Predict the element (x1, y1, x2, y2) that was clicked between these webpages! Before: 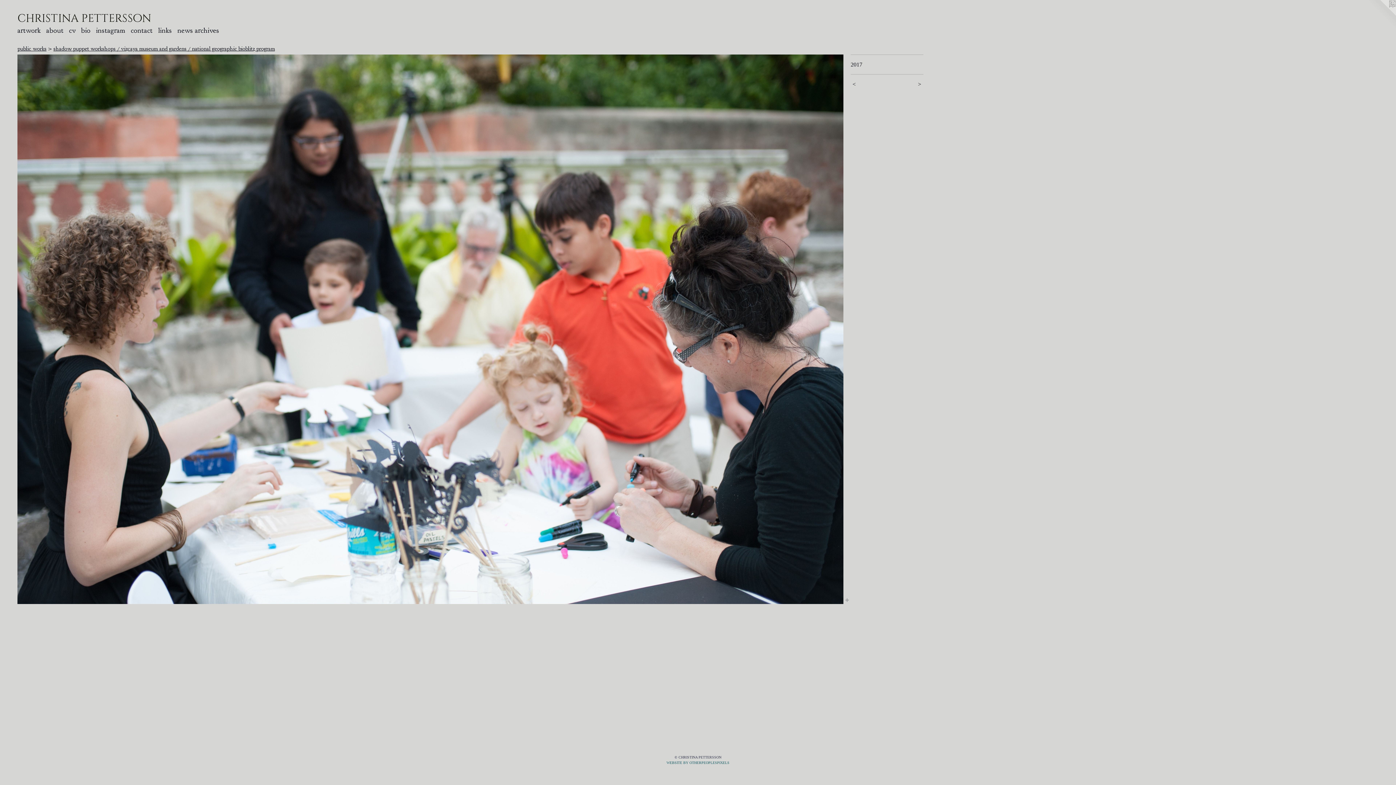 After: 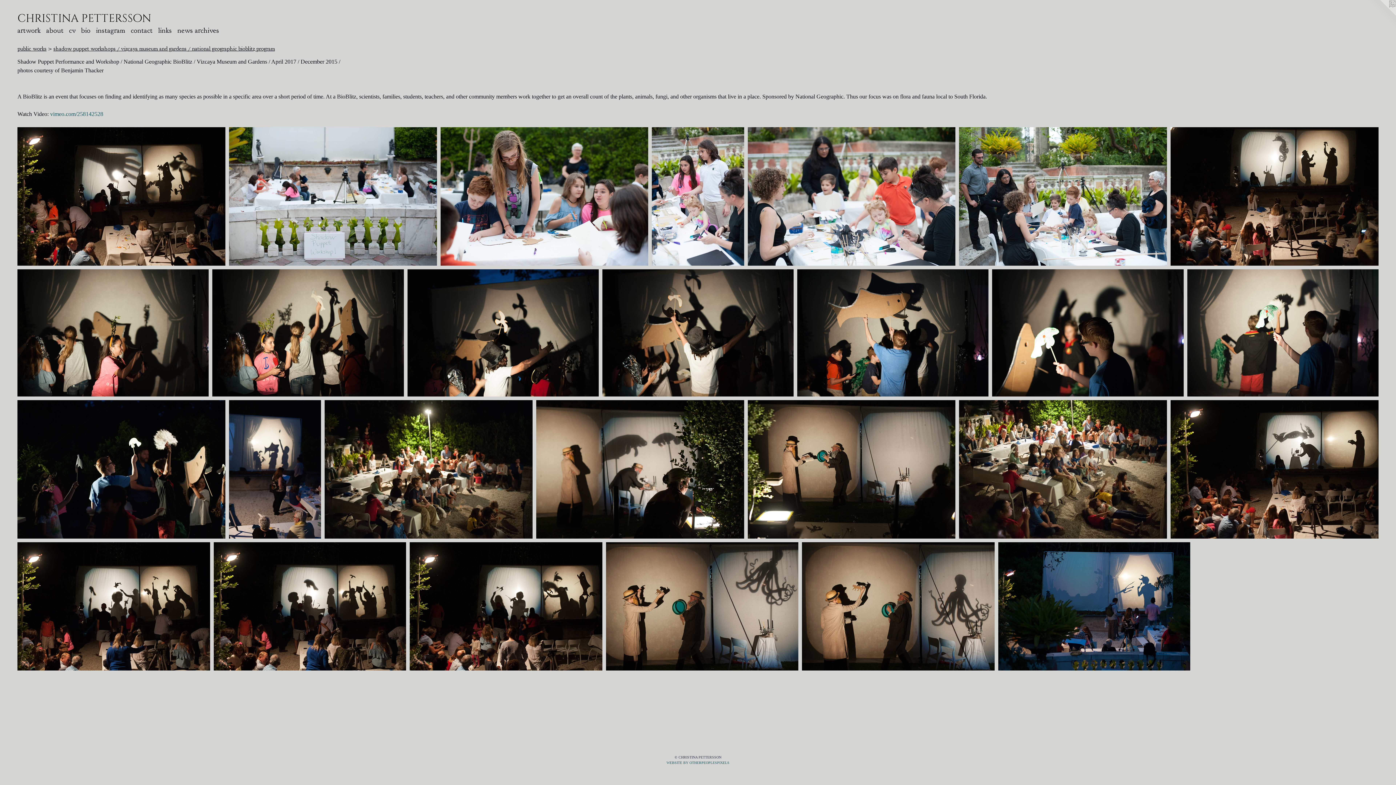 Action: label: shadow puppet workshops / vizcaya museum and gardens / national geographic bioblitz program bbox: (53, 45, 274, 52)